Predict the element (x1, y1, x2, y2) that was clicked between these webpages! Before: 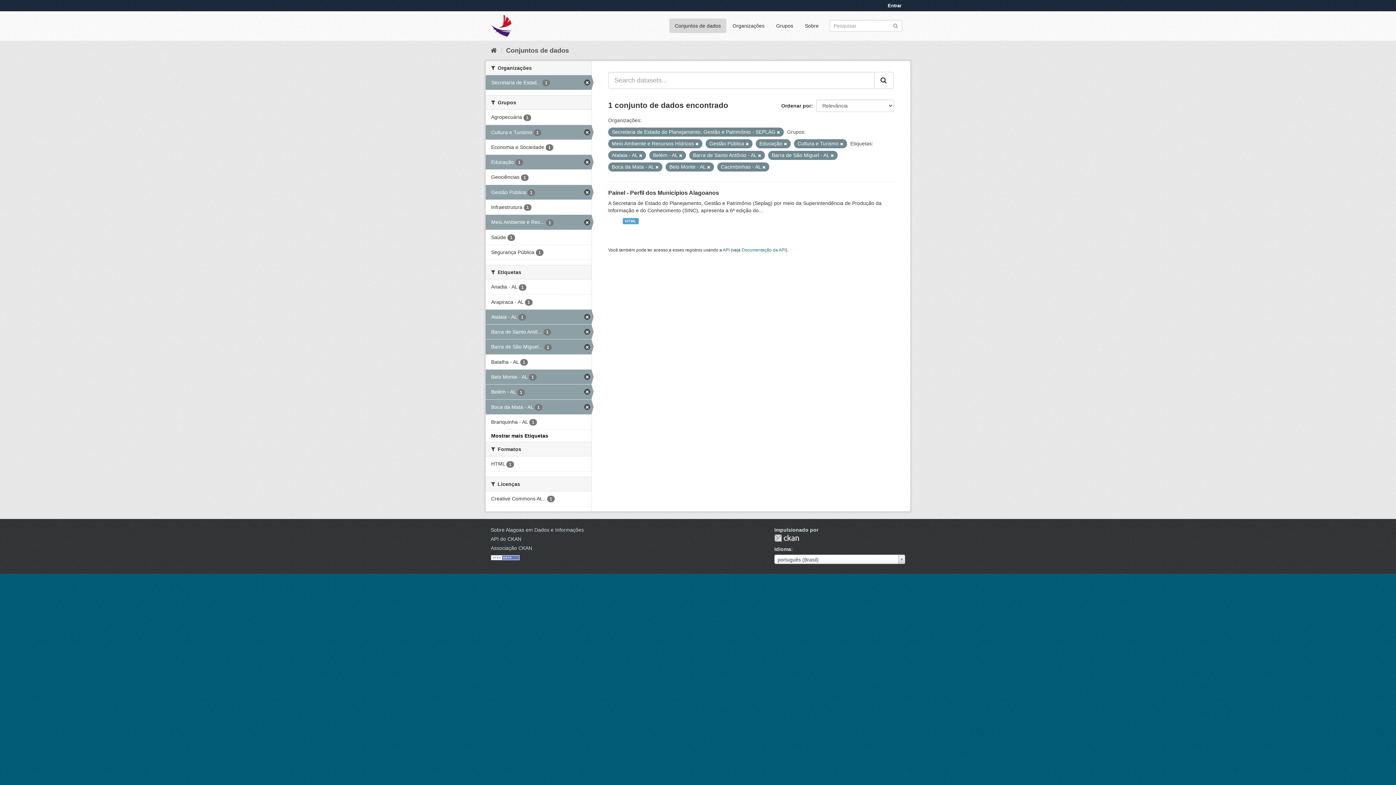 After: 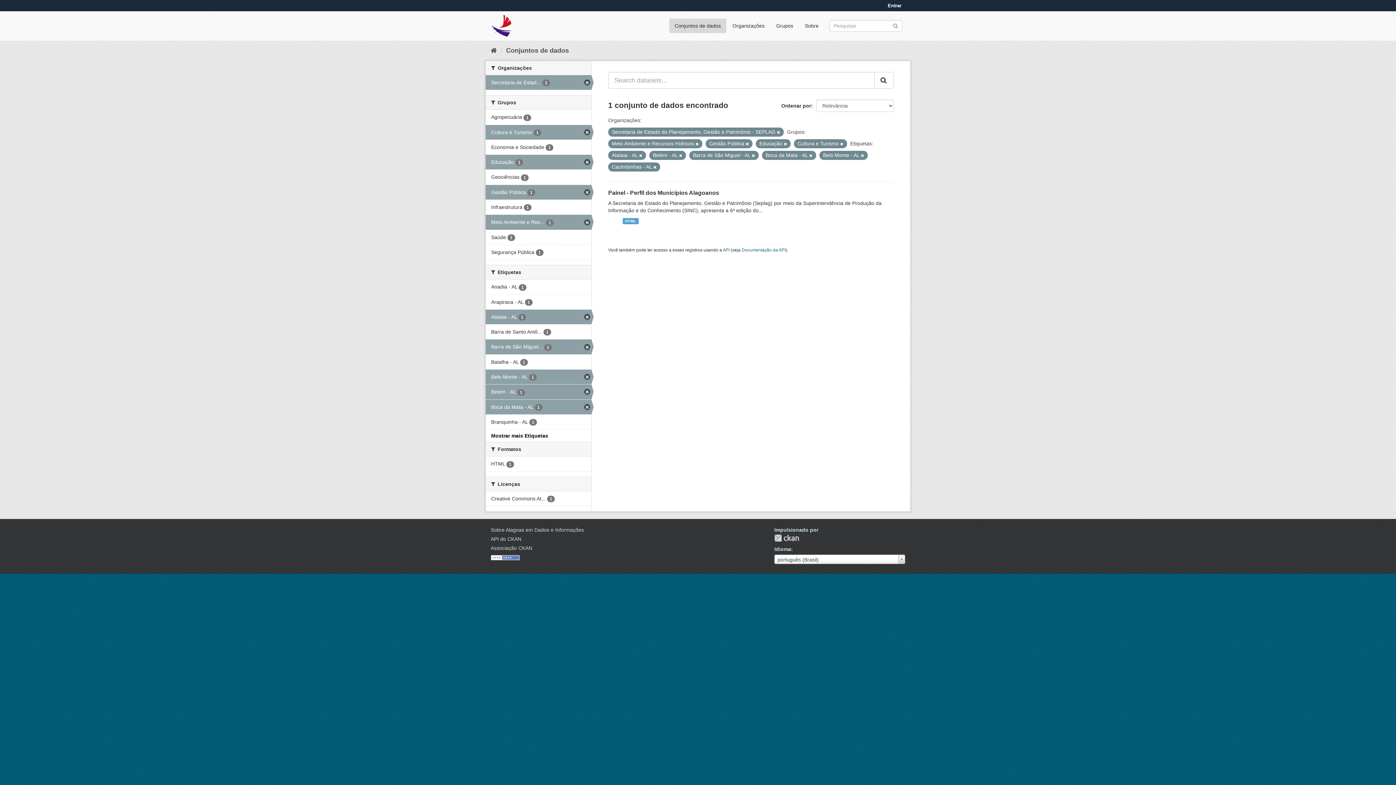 Action: bbox: (758, 153, 761, 157)